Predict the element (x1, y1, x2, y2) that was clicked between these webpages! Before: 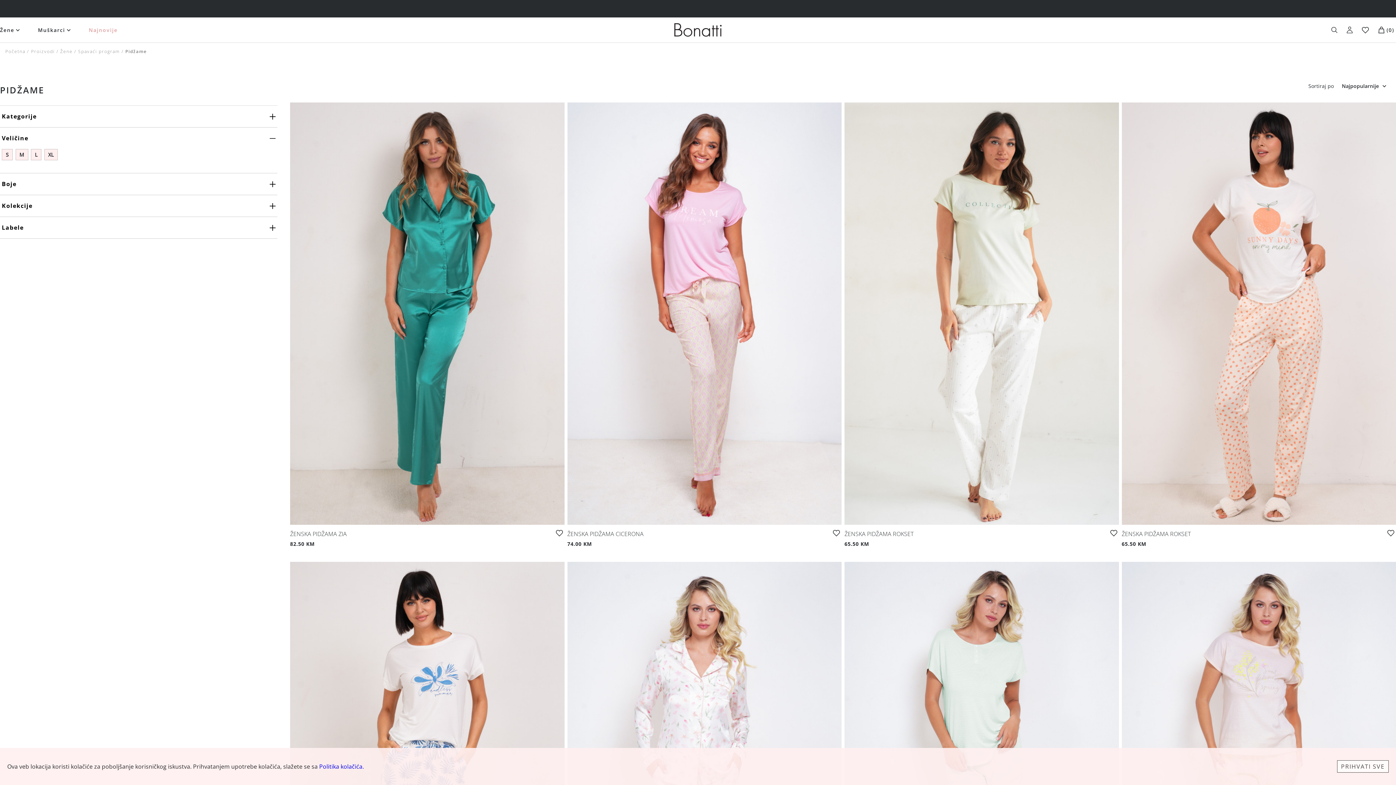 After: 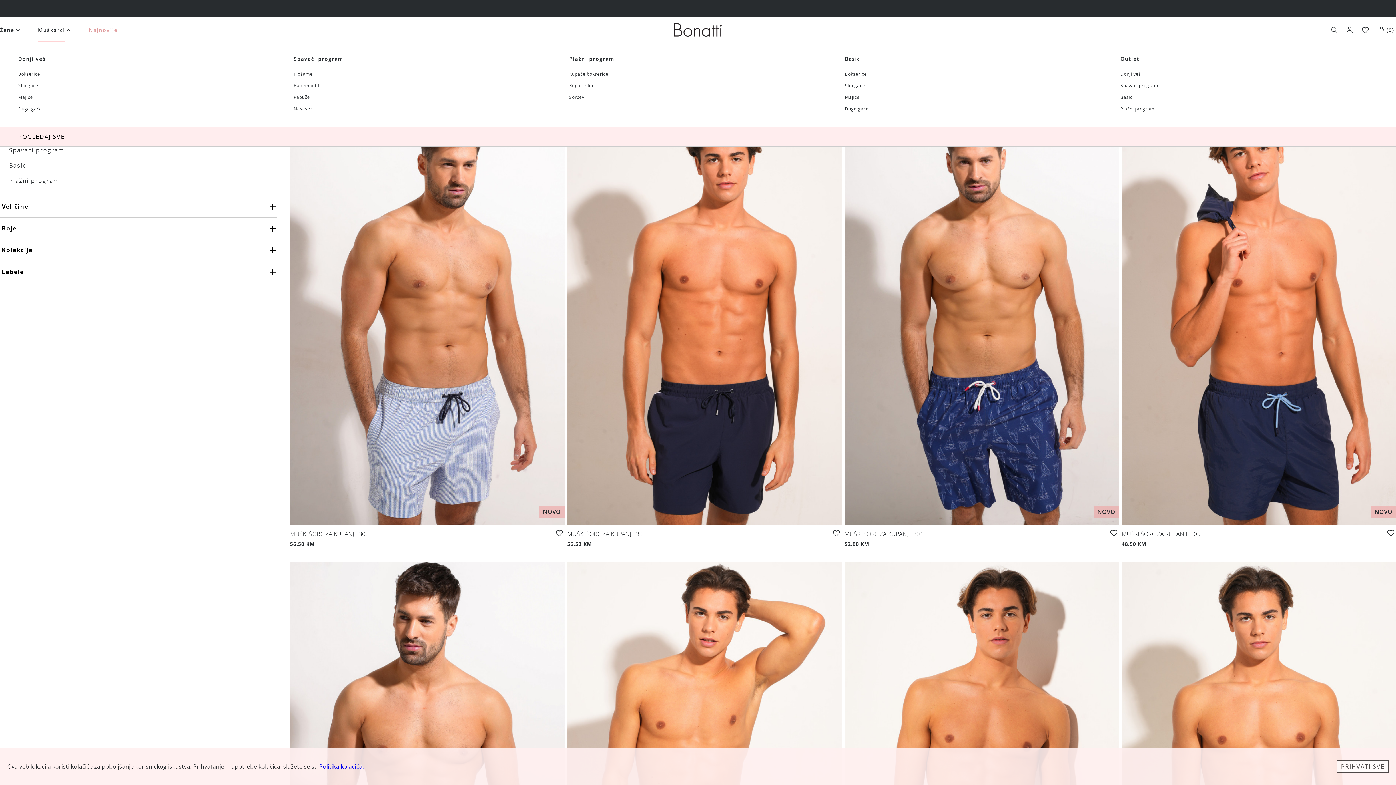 Action: bbox: (37, 17, 65, 42) label: Muškarci